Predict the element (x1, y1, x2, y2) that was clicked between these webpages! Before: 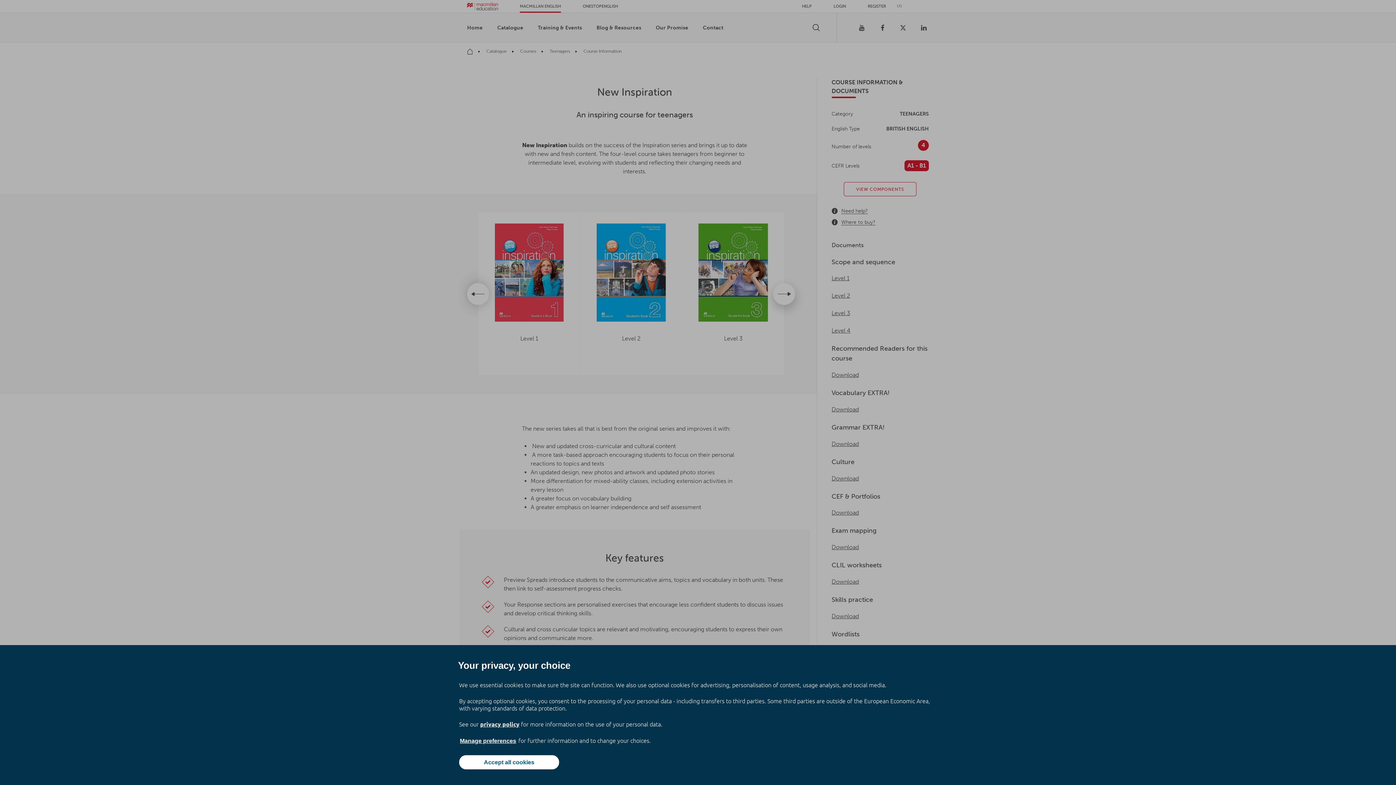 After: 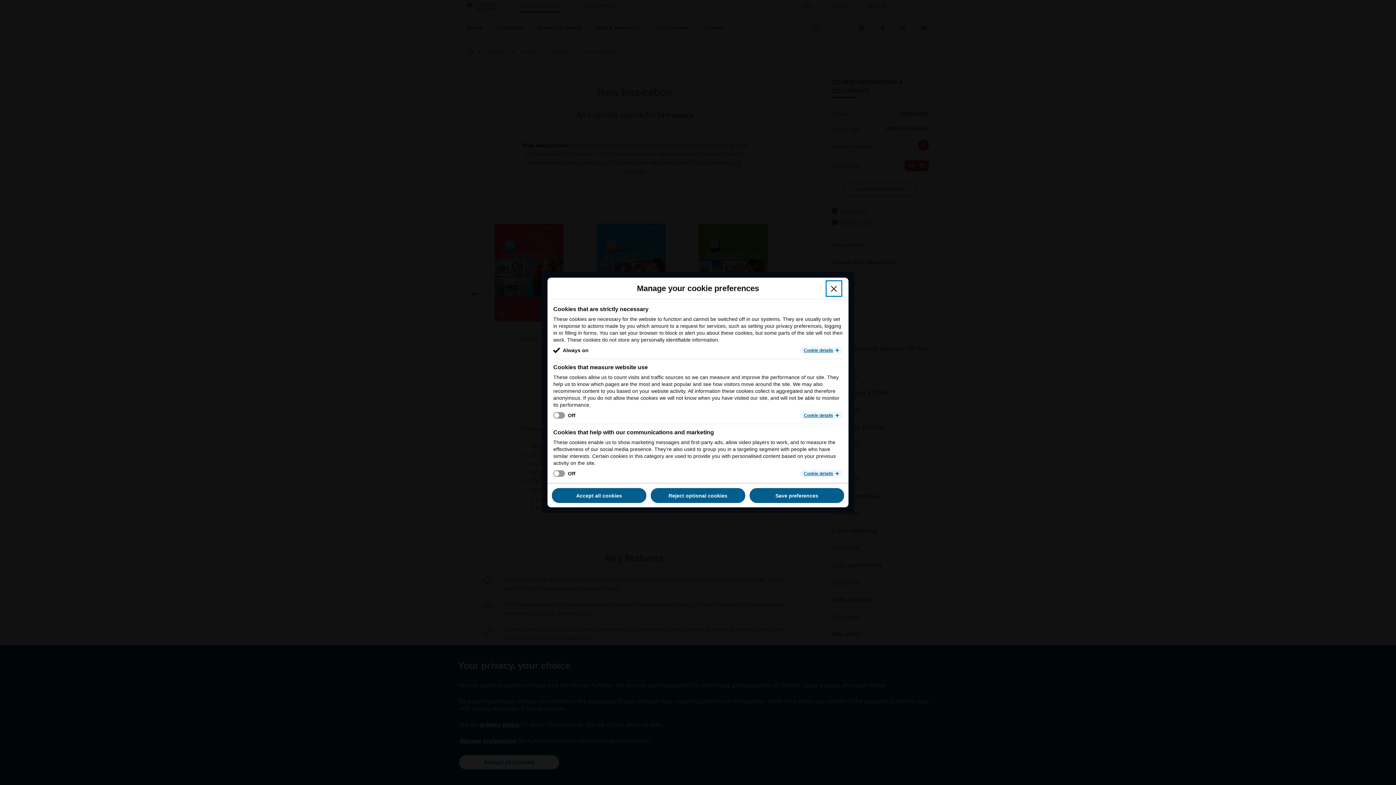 Action: bbox: (459, 737, 517, 745) label: Manage preferences